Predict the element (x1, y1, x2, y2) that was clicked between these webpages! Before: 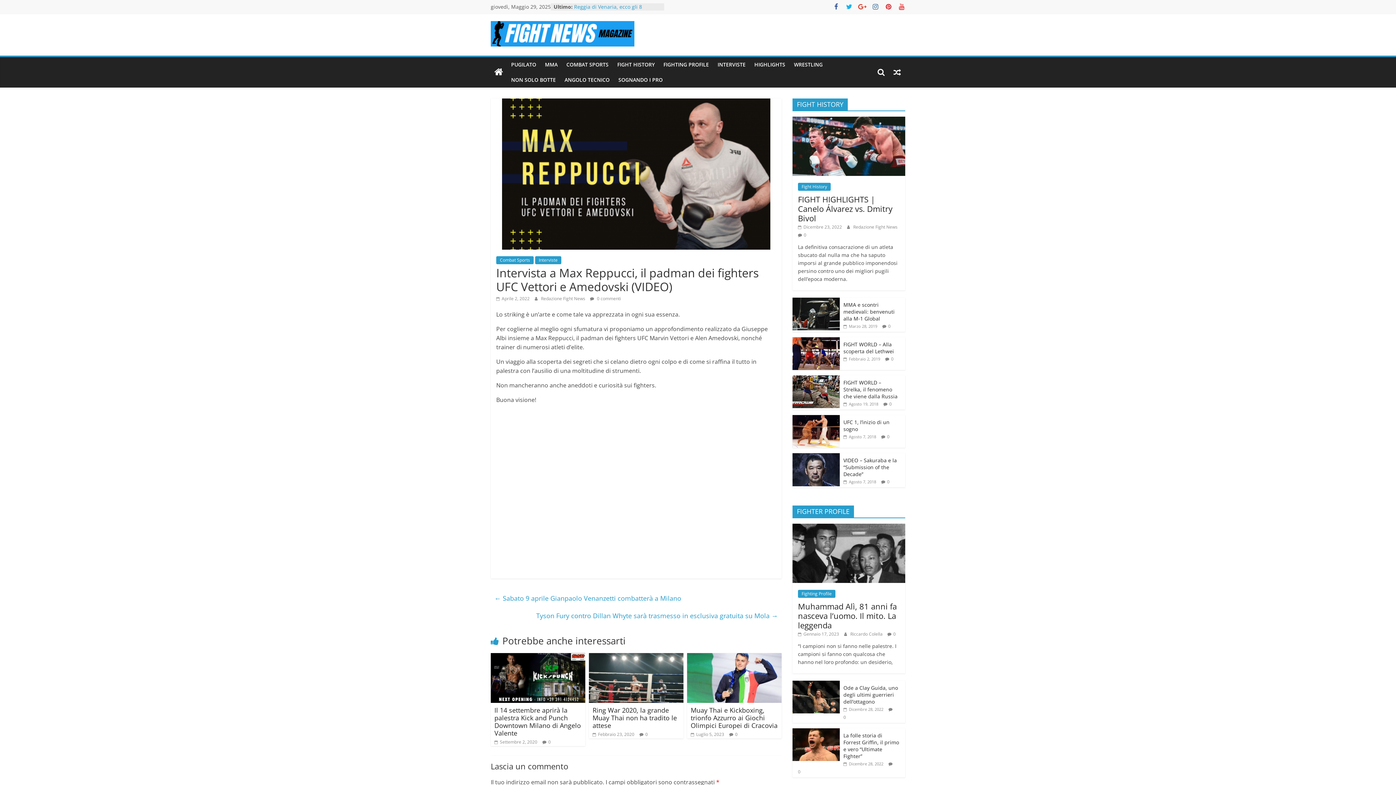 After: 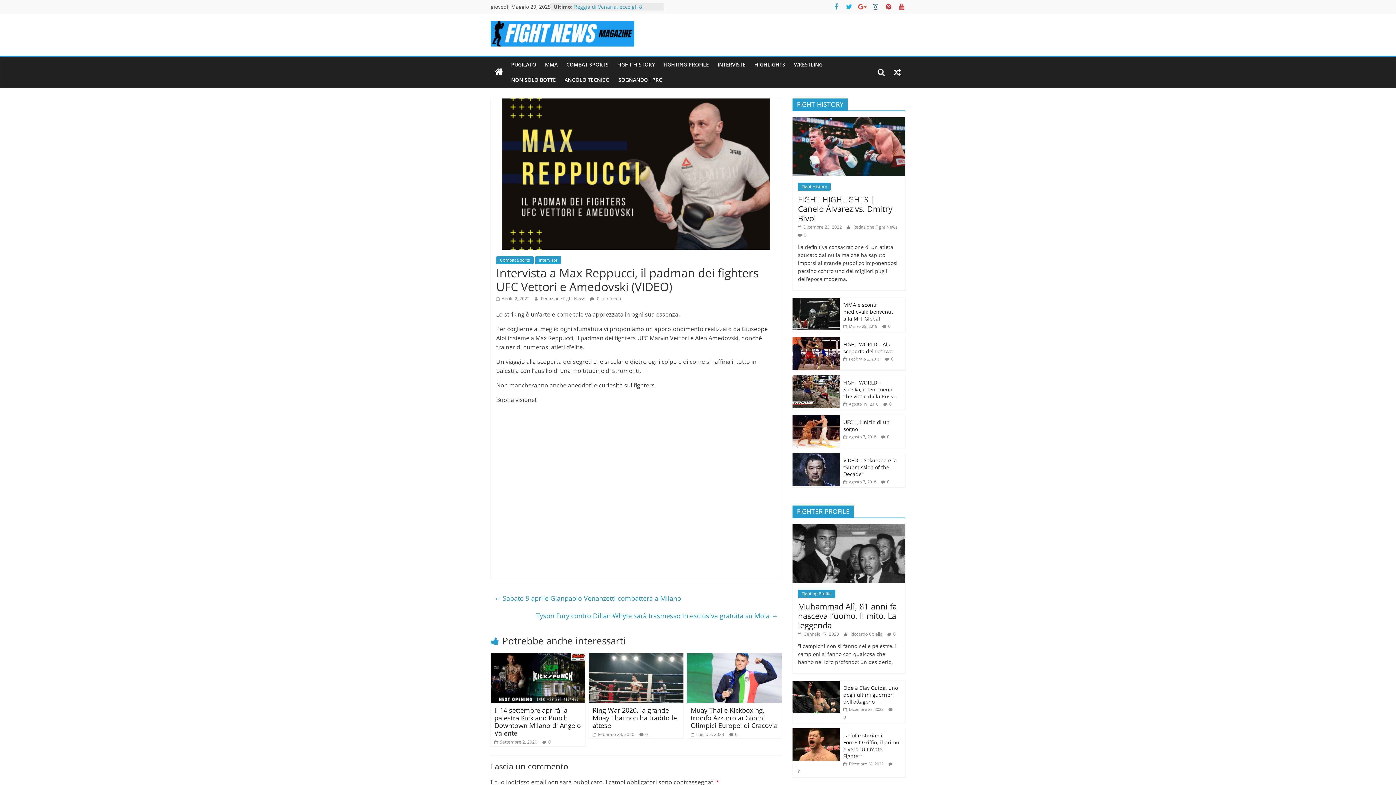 Action: bbox: (832, 3, 840, 10)